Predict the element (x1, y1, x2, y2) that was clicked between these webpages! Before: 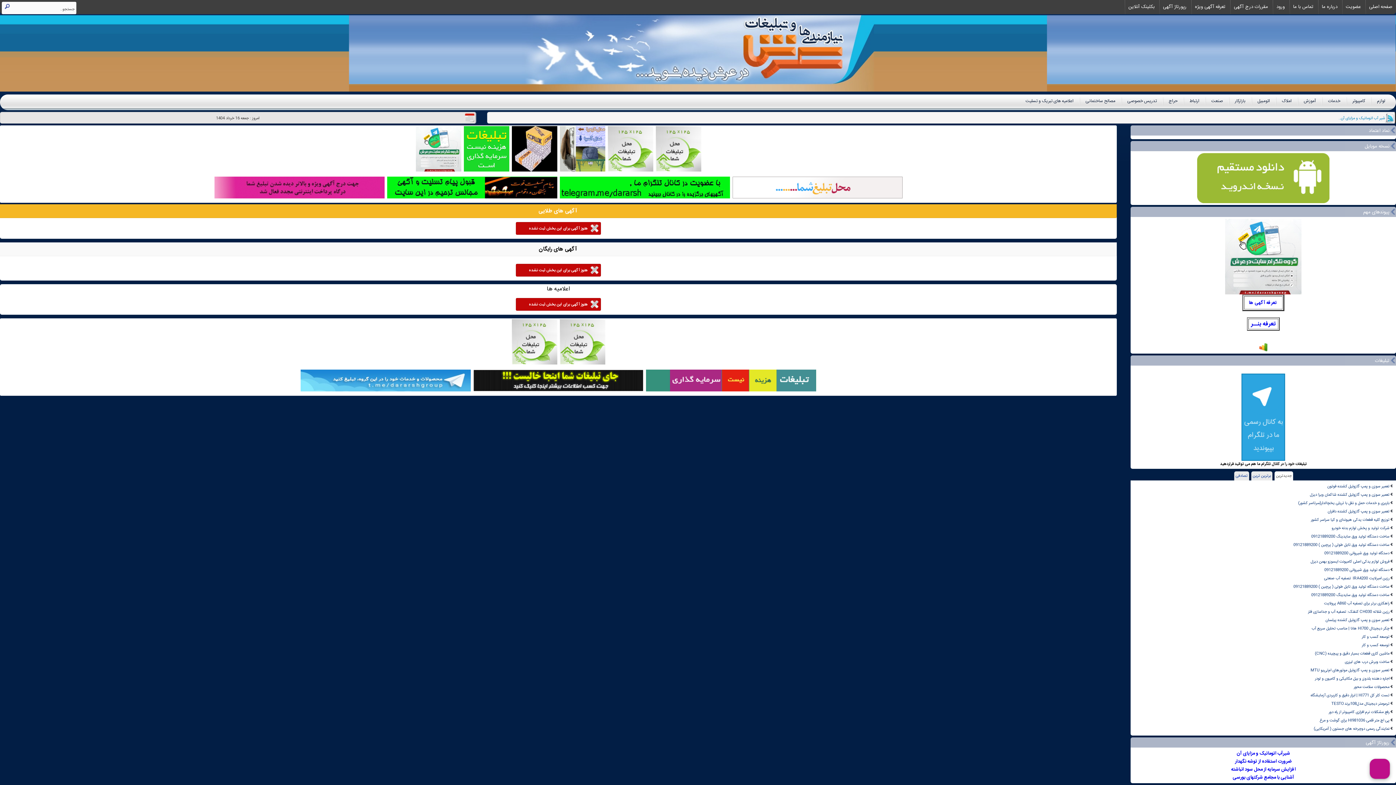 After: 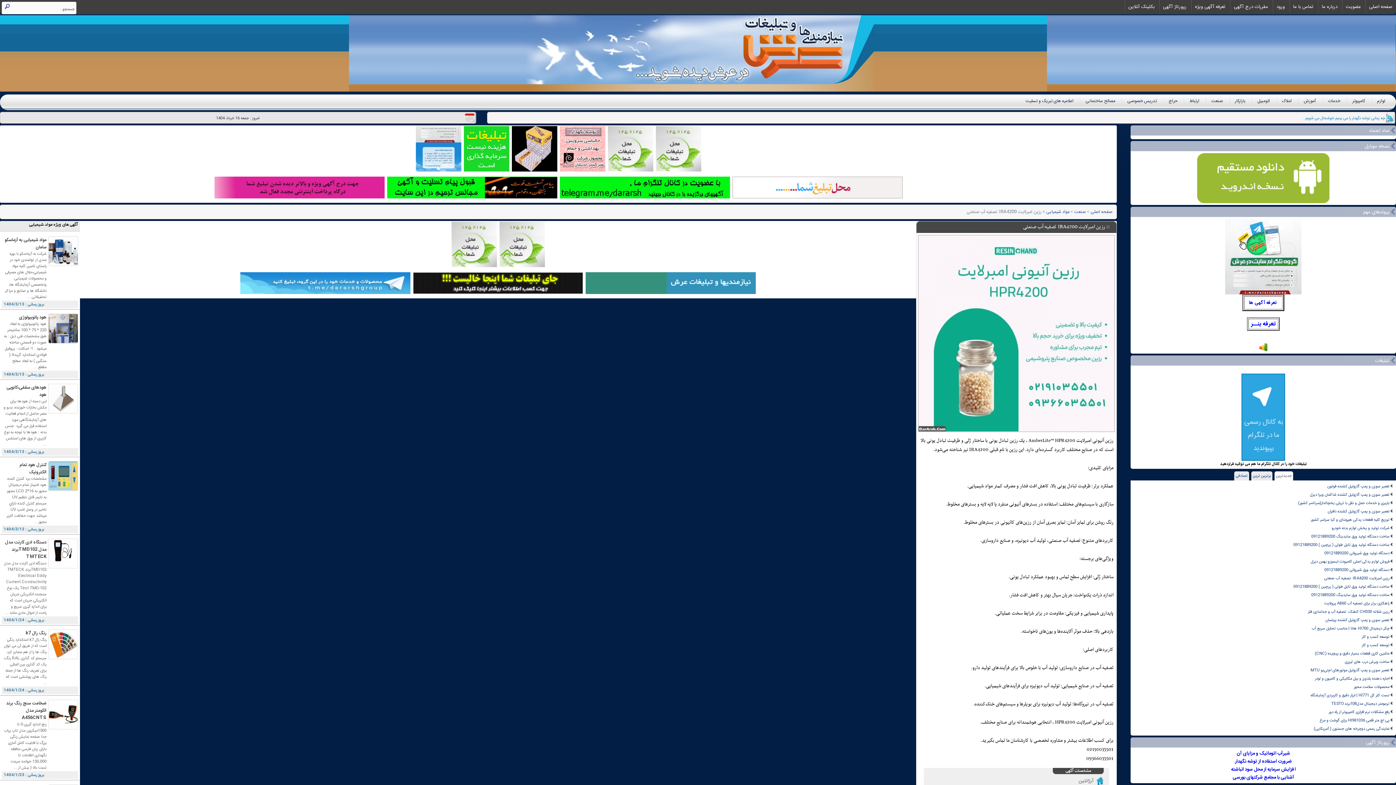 Action: bbox: (1133, 574, 1394, 582) label: رزین امبرلایت IRA4200  تصفیه آب صنعتی